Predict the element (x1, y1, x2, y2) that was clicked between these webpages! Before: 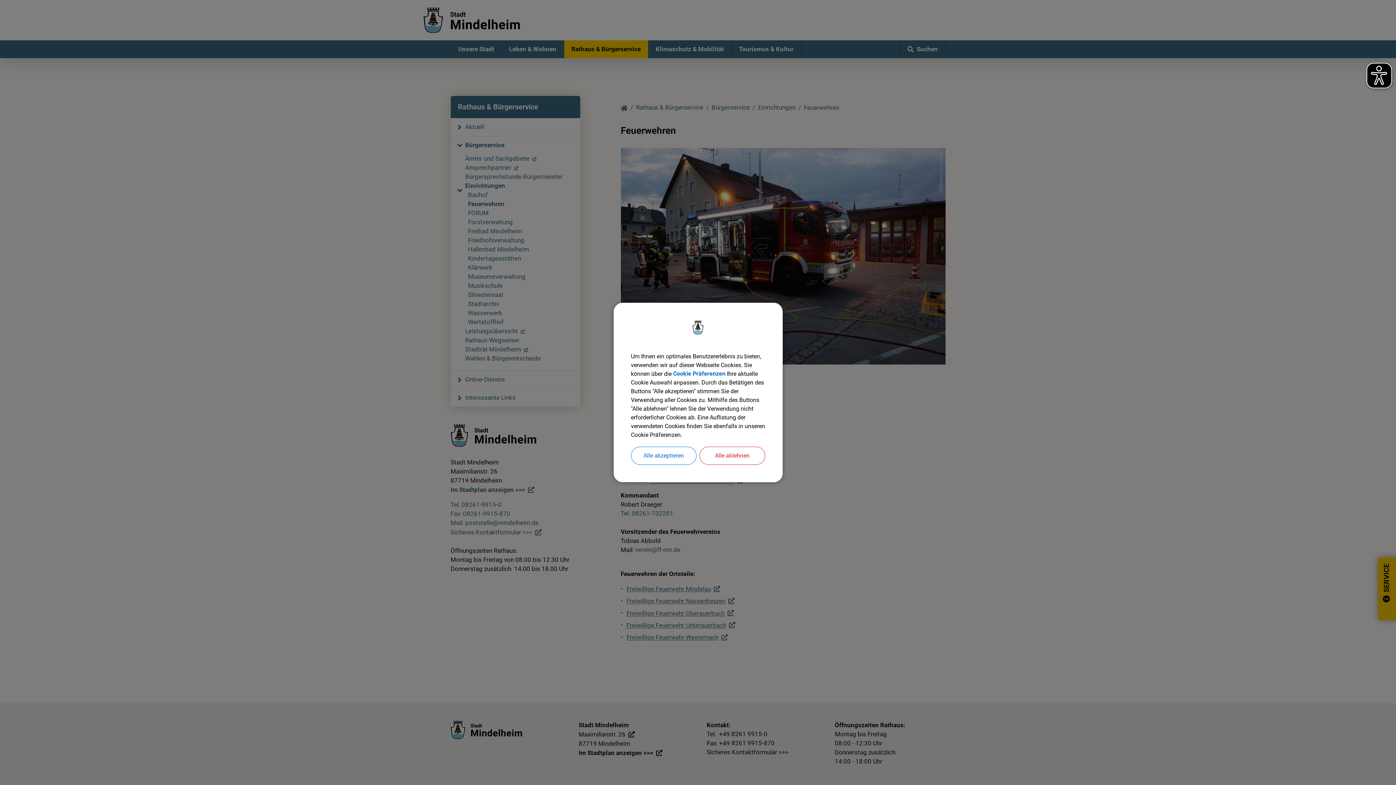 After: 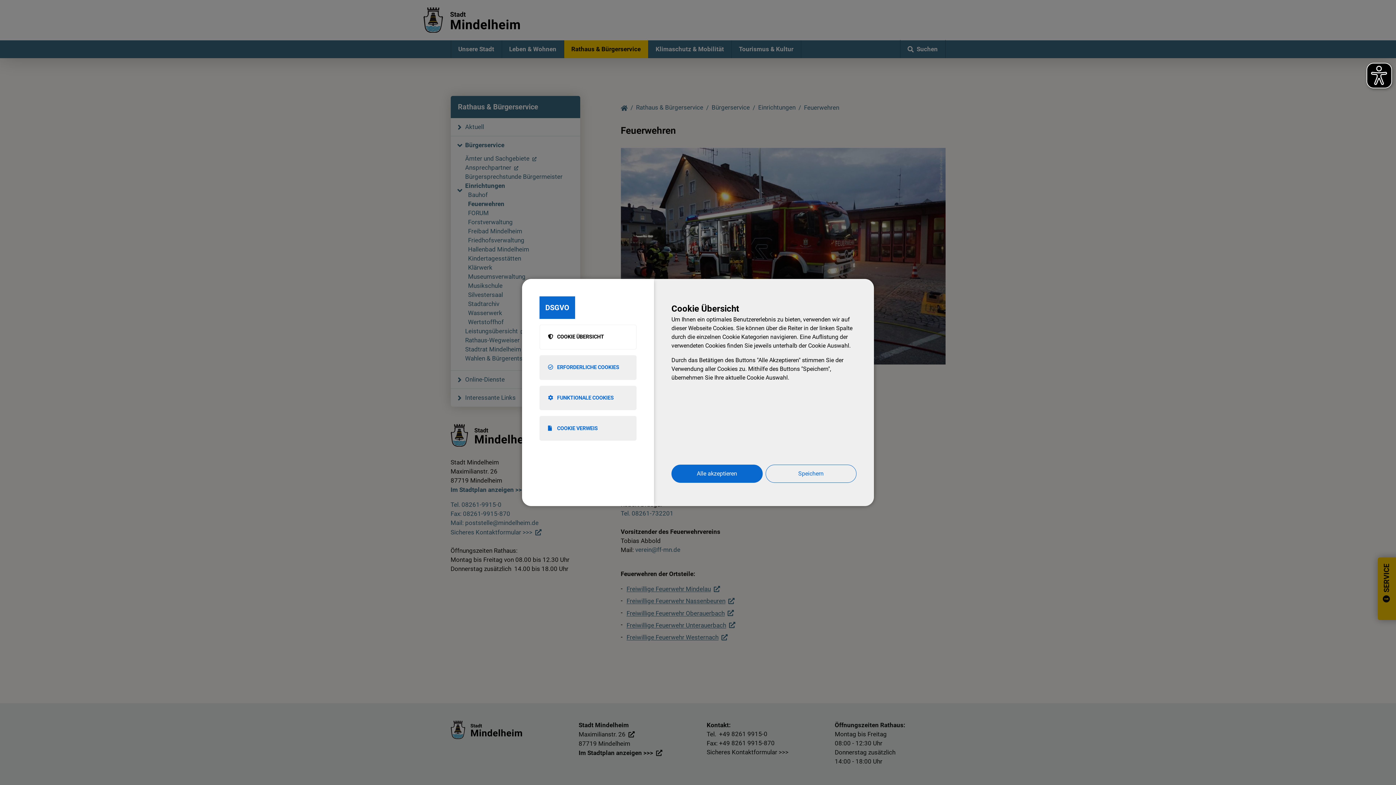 Action: label: Cookie Präferenzen bbox: (673, 369, 725, 378)